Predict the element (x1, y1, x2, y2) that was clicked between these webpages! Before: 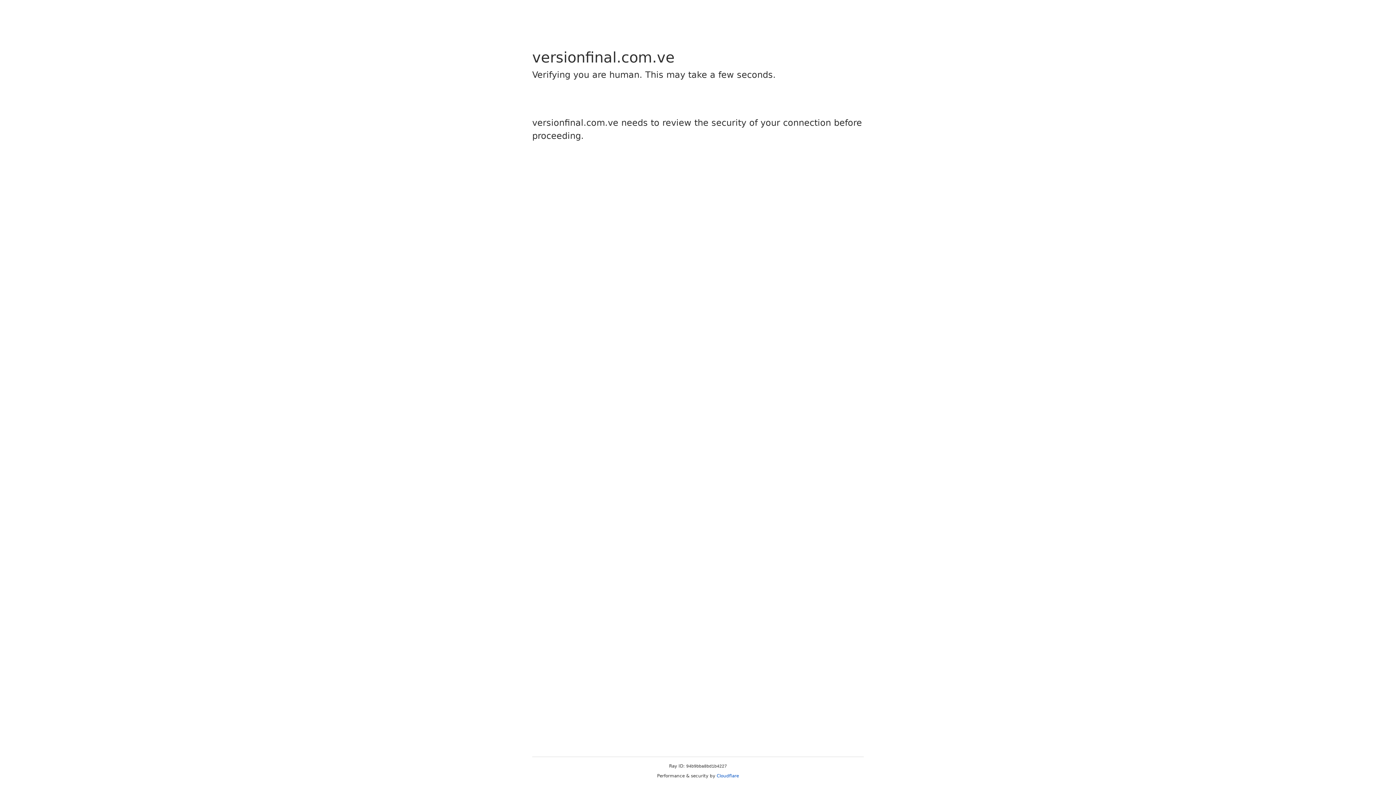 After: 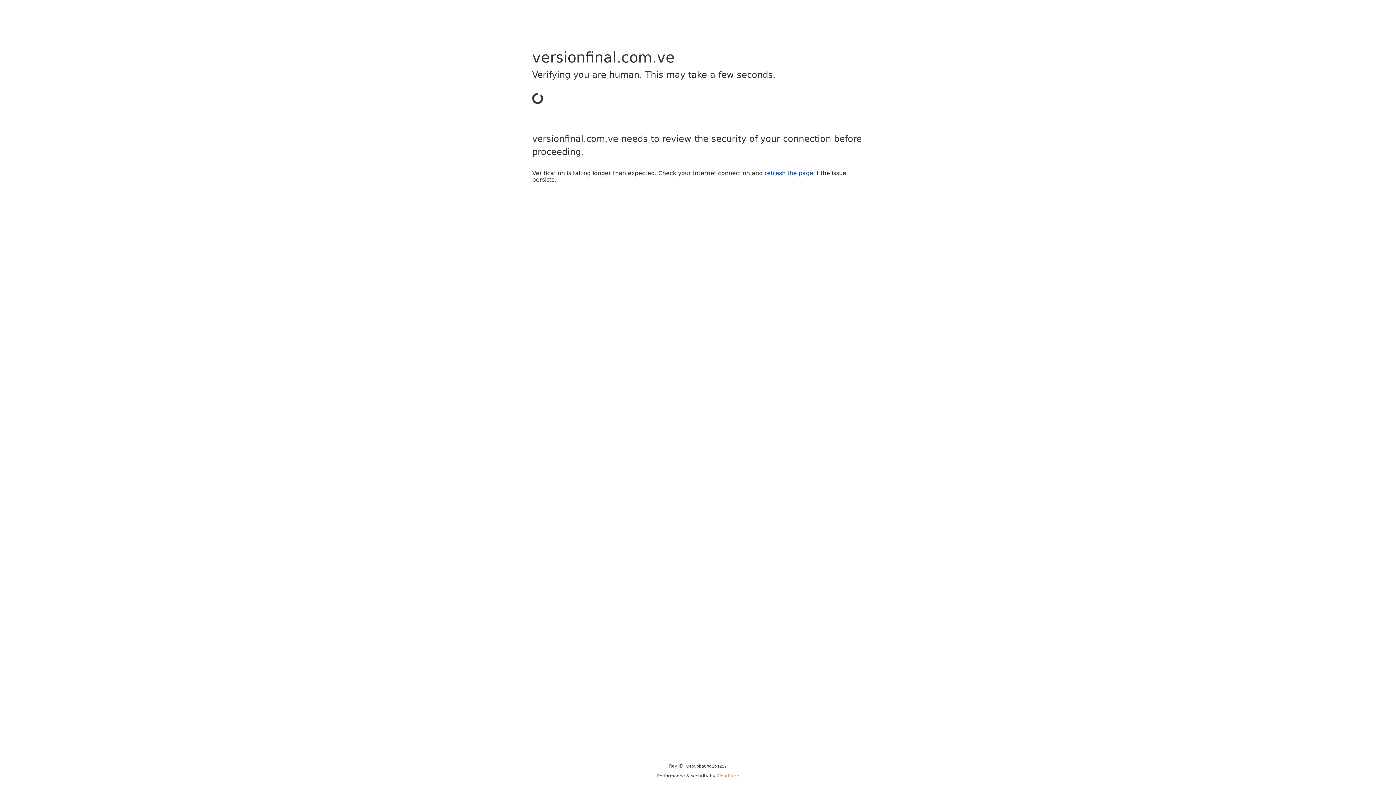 Action: label: Cloudflare bbox: (716, 773, 739, 778)